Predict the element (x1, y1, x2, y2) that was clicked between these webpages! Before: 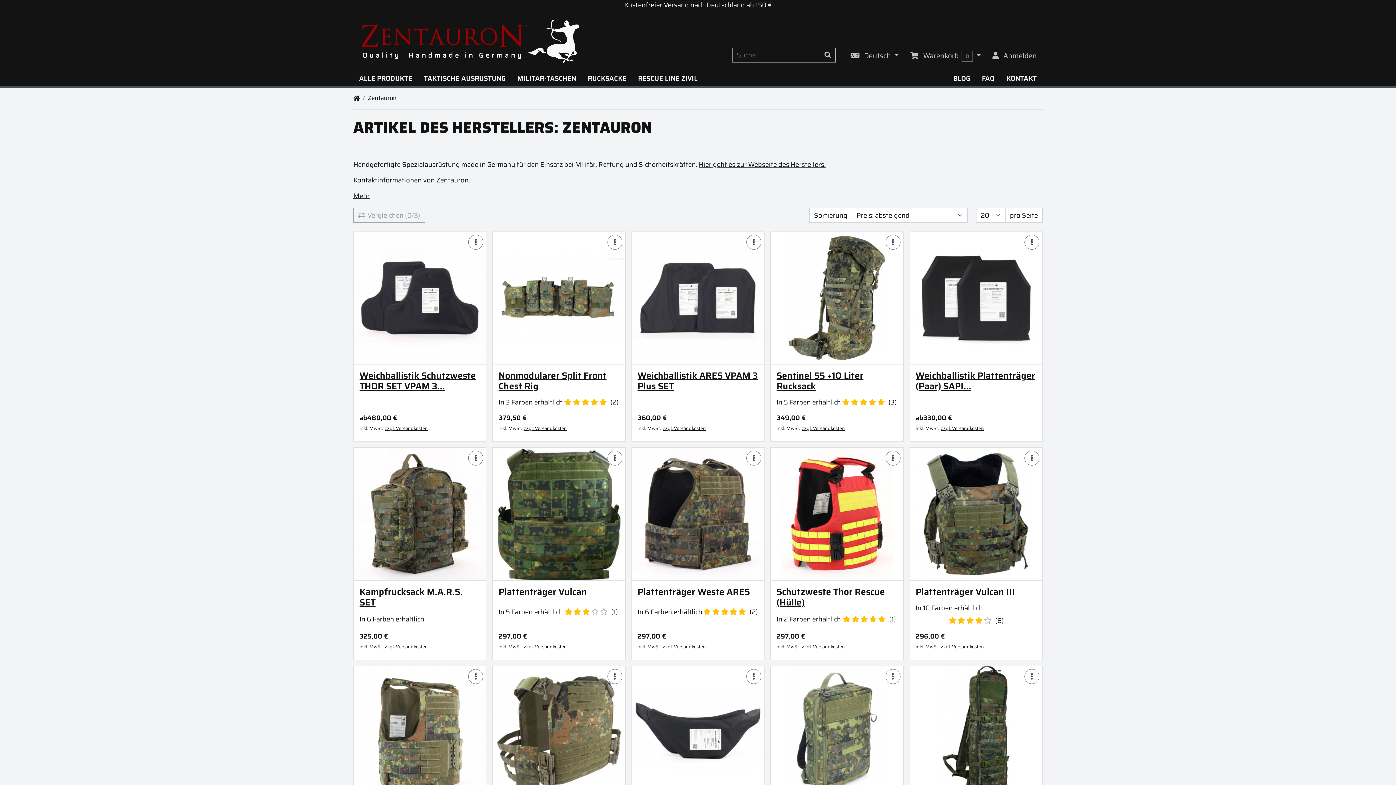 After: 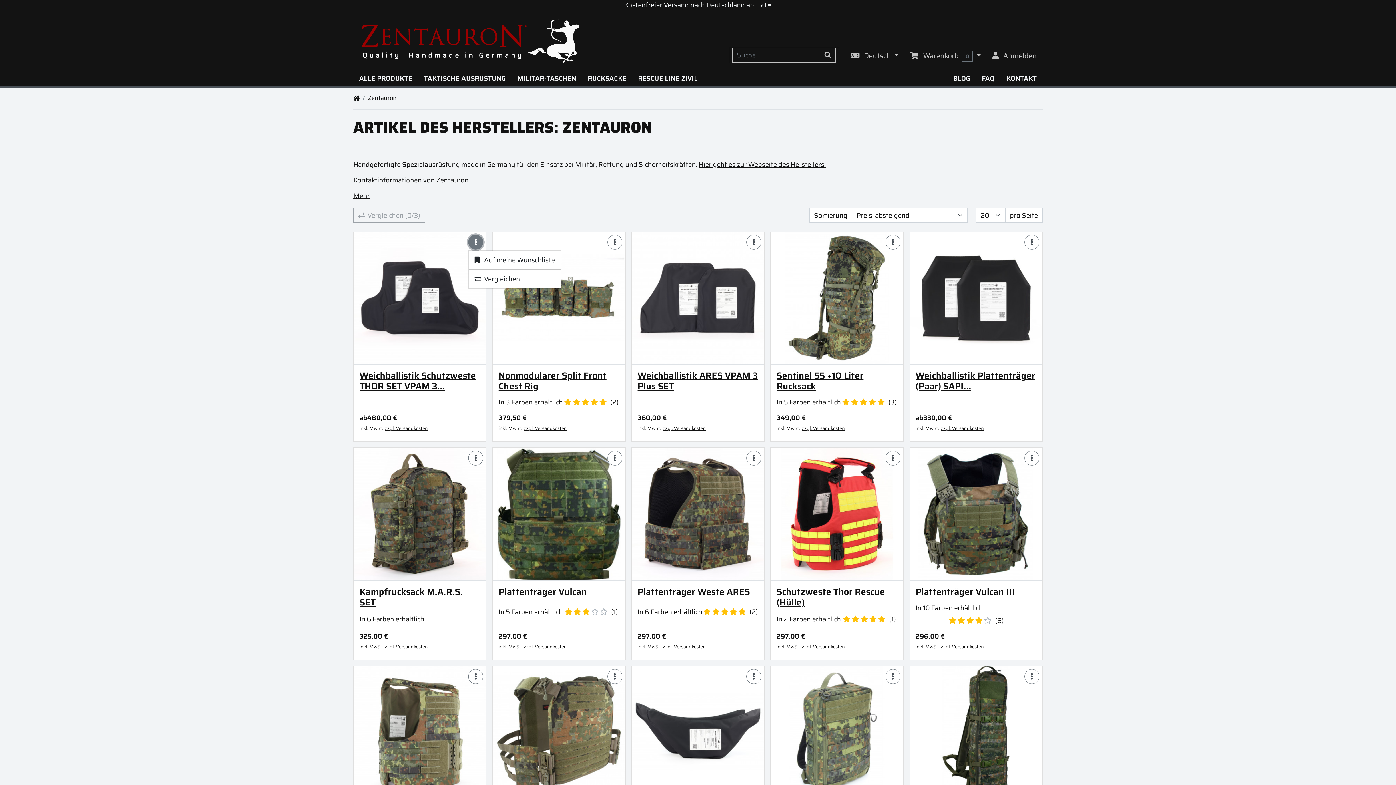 Action: bbox: (468, 234, 483, 249)